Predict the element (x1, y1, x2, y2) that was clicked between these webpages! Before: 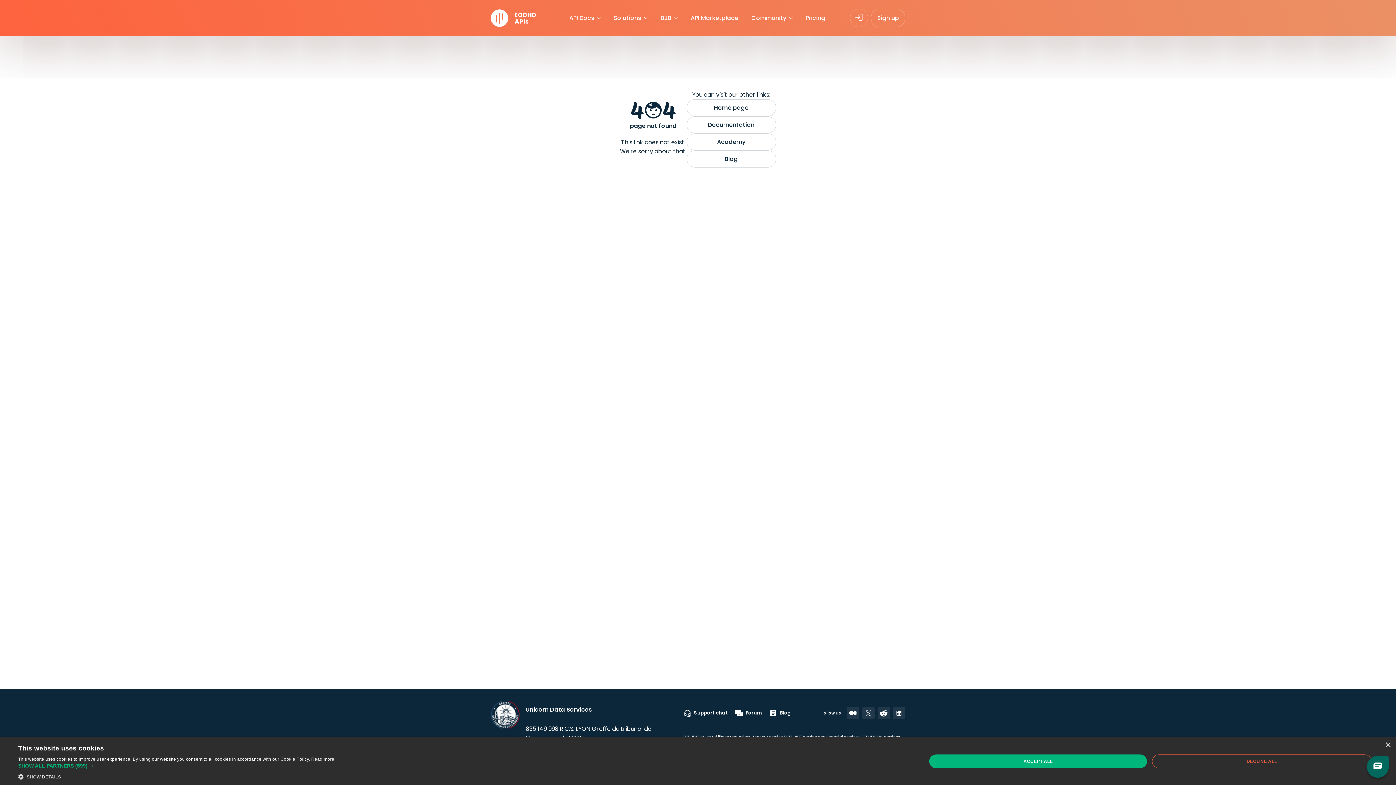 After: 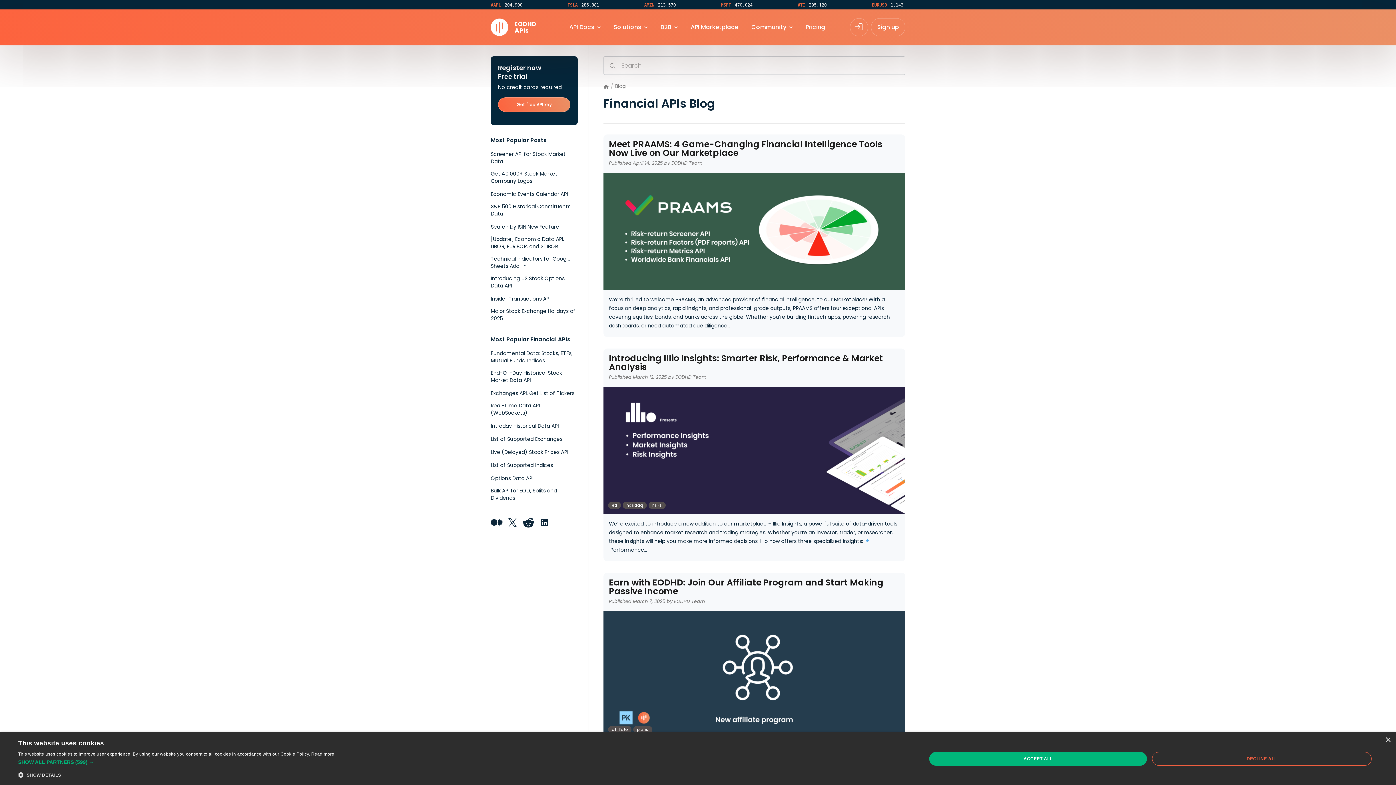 Action: label: Blog bbox: (686, 150, 776, 167)